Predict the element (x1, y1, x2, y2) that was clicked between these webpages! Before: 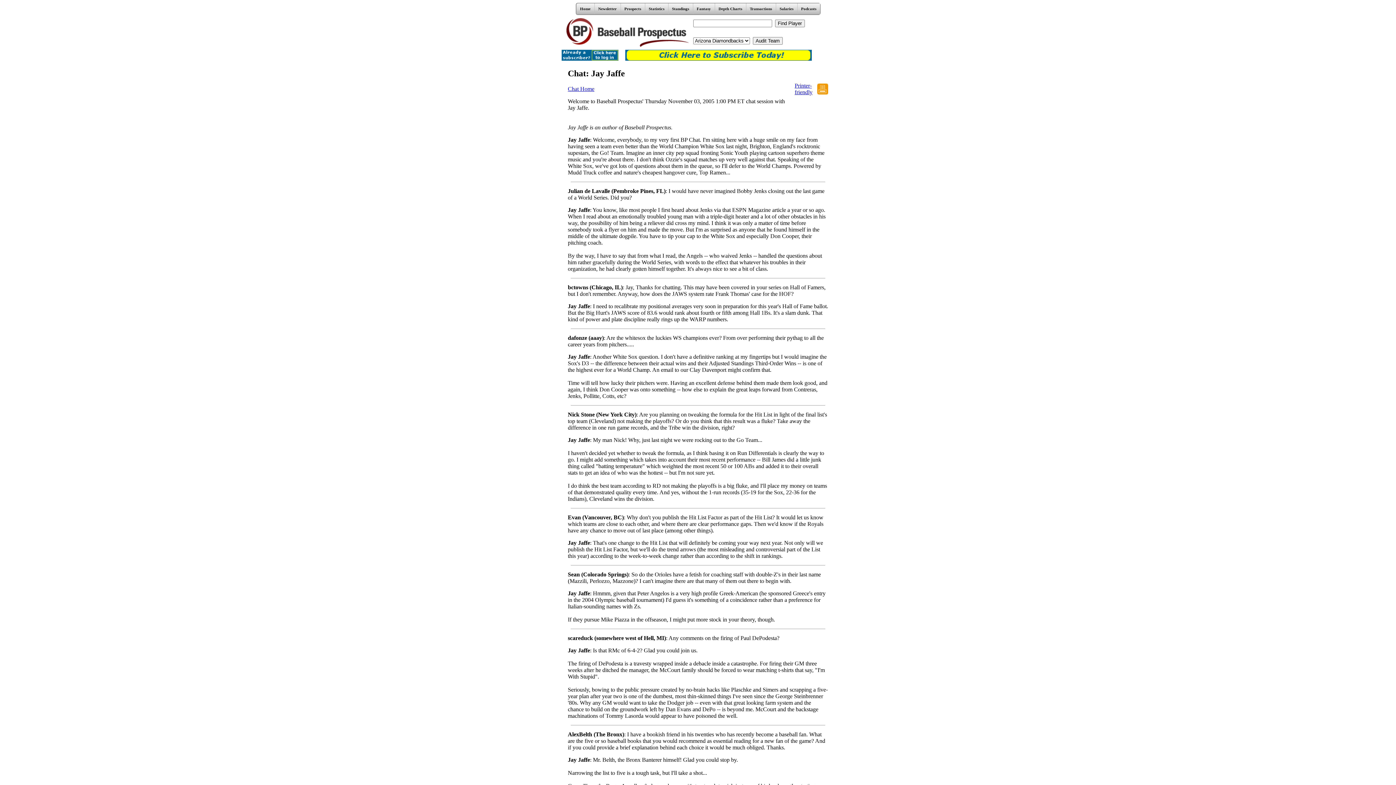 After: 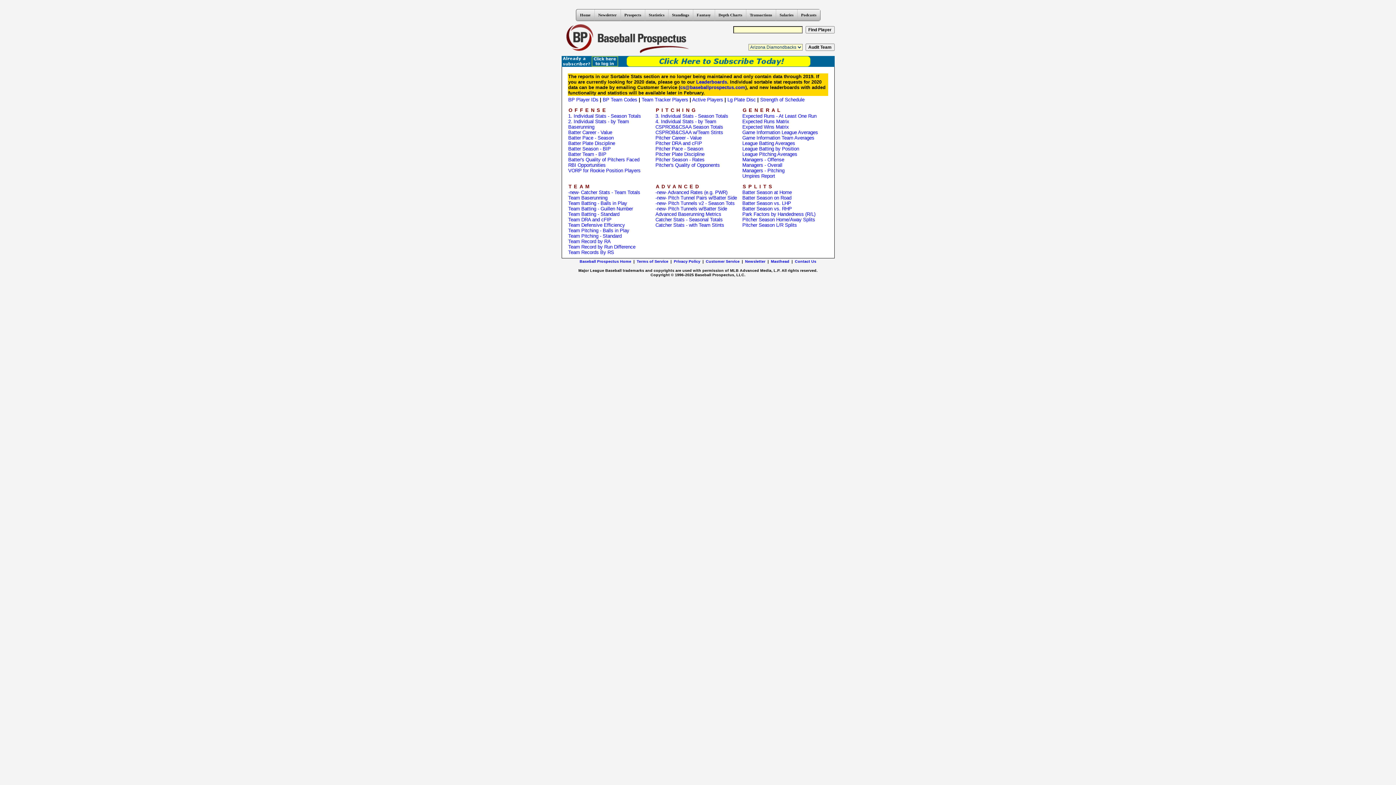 Action: bbox: (644, 3, 668, 14) label: Statistics